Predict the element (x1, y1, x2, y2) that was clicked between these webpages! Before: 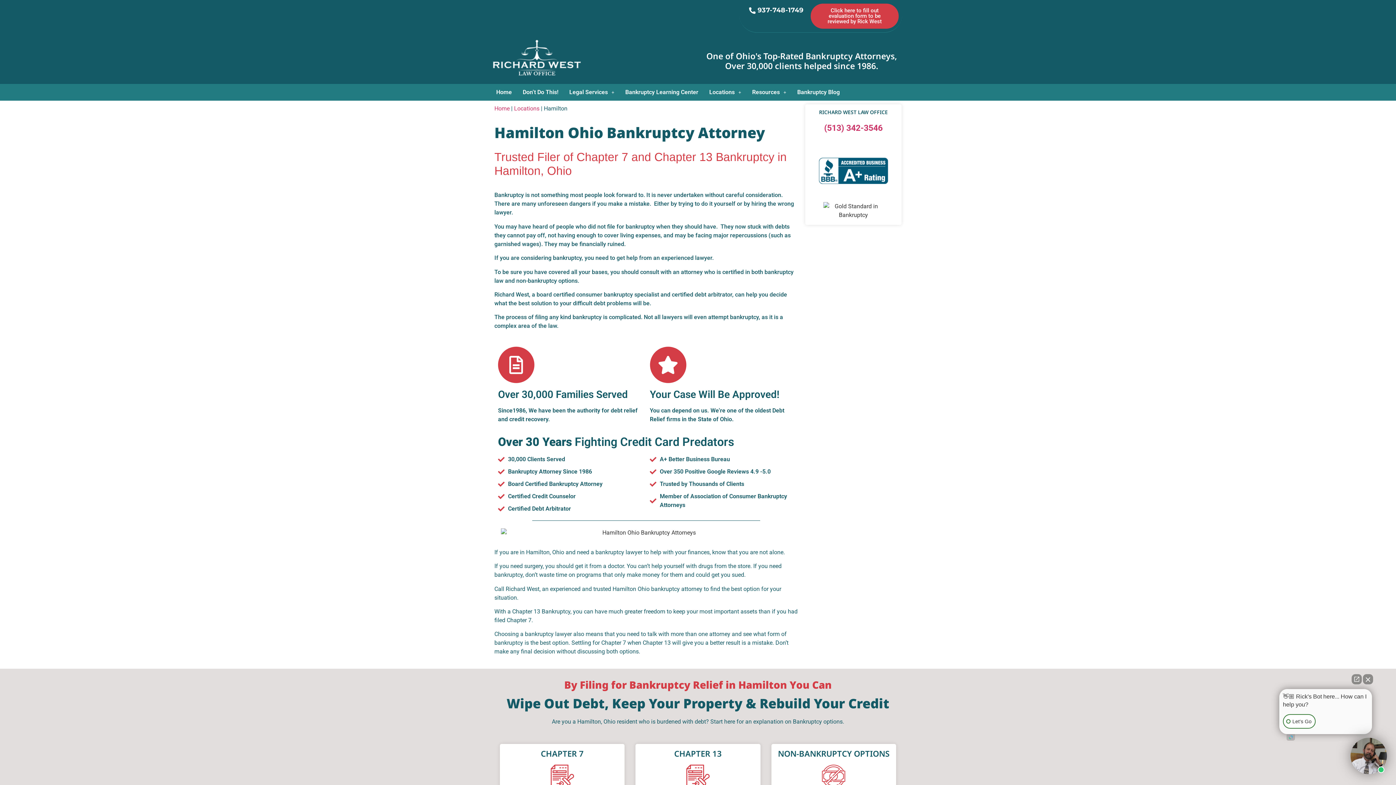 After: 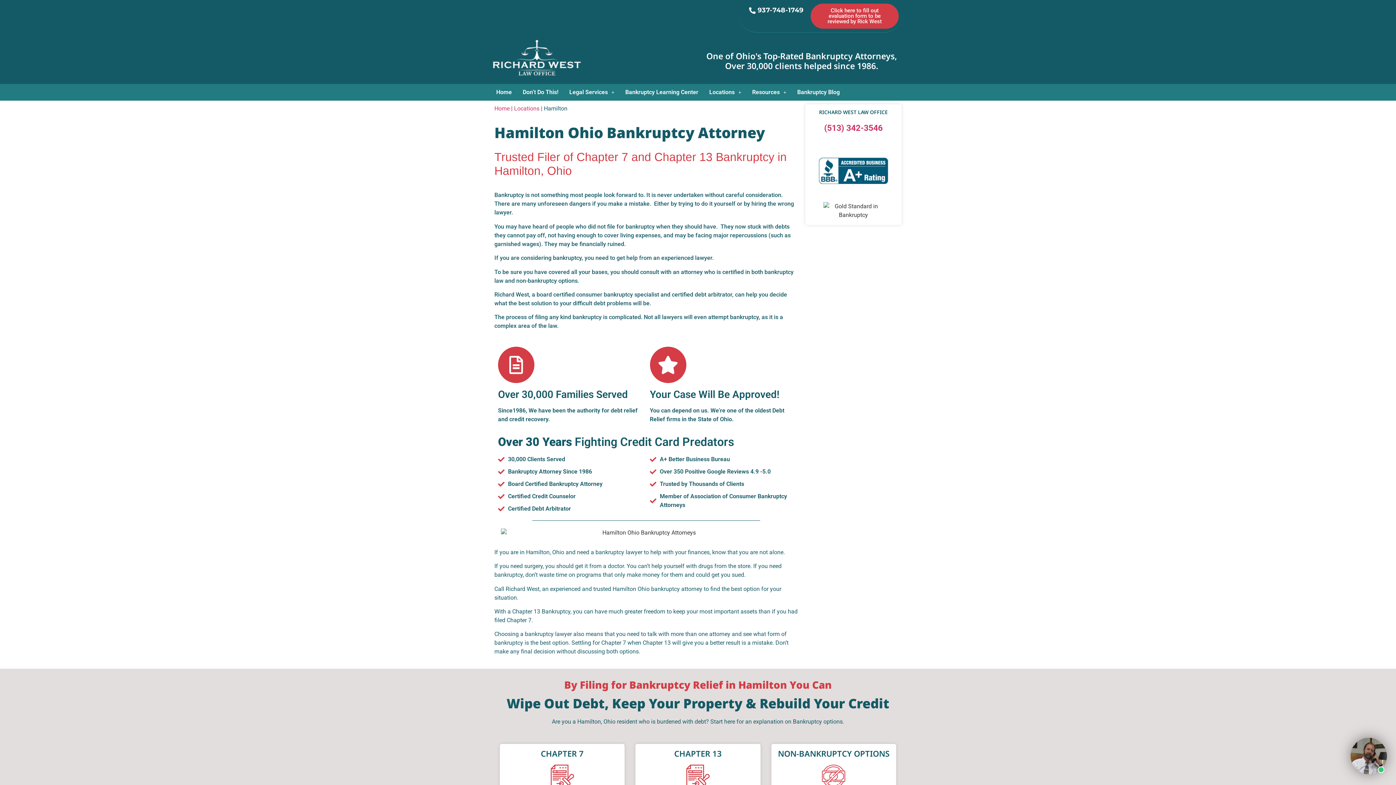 Action: label: Close Intaker Chat Widget bbox: (1363, 674, 1373, 684)